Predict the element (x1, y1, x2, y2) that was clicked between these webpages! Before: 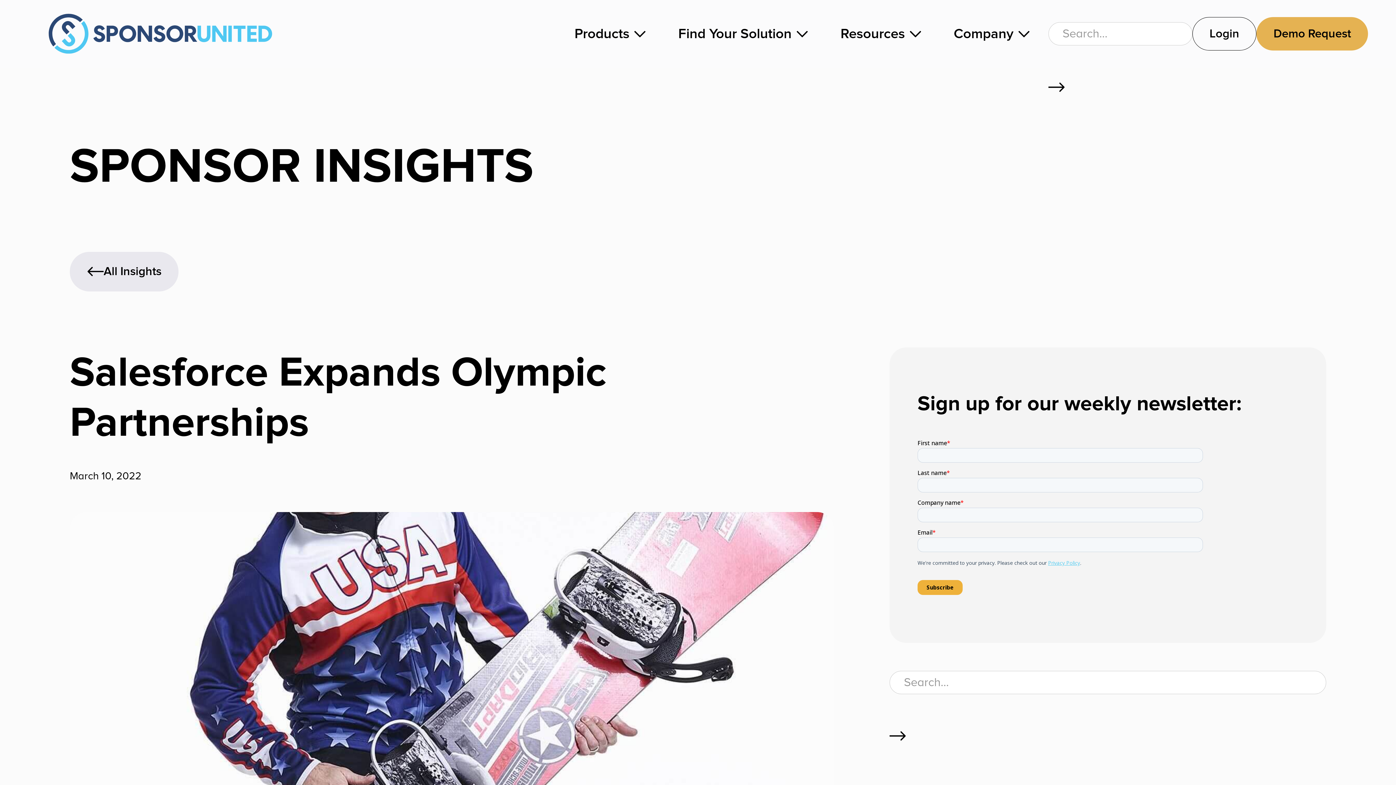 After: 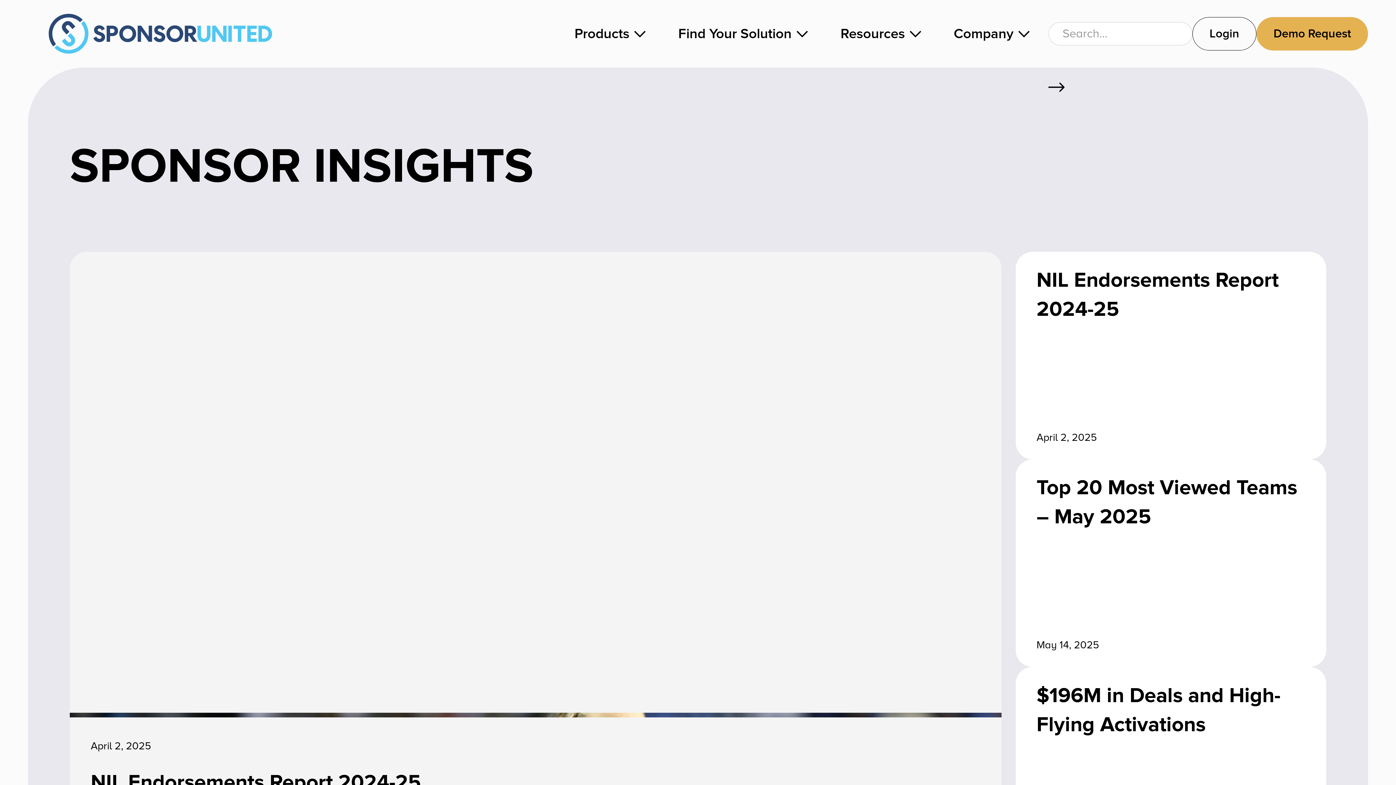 Action: label: All Insights bbox: (69, 251, 178, 291)